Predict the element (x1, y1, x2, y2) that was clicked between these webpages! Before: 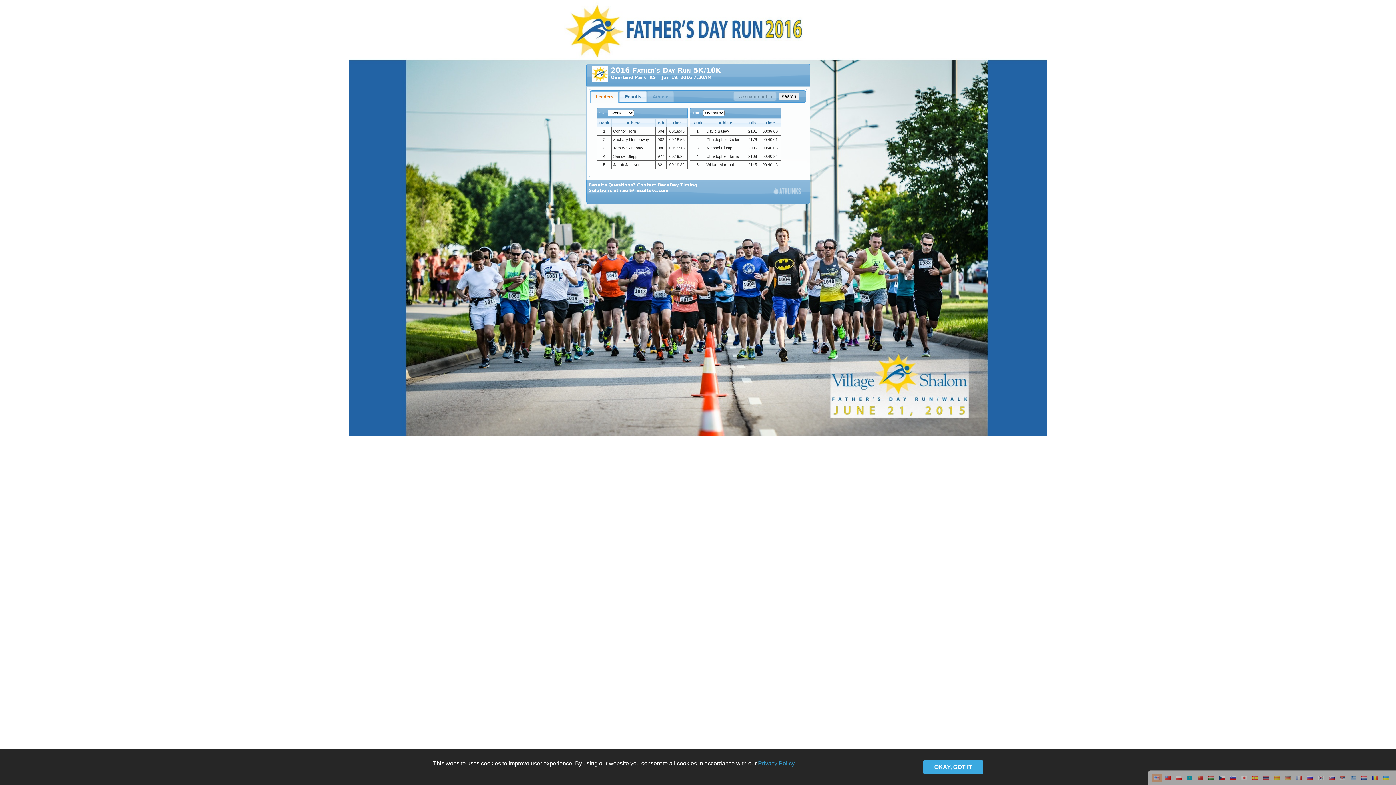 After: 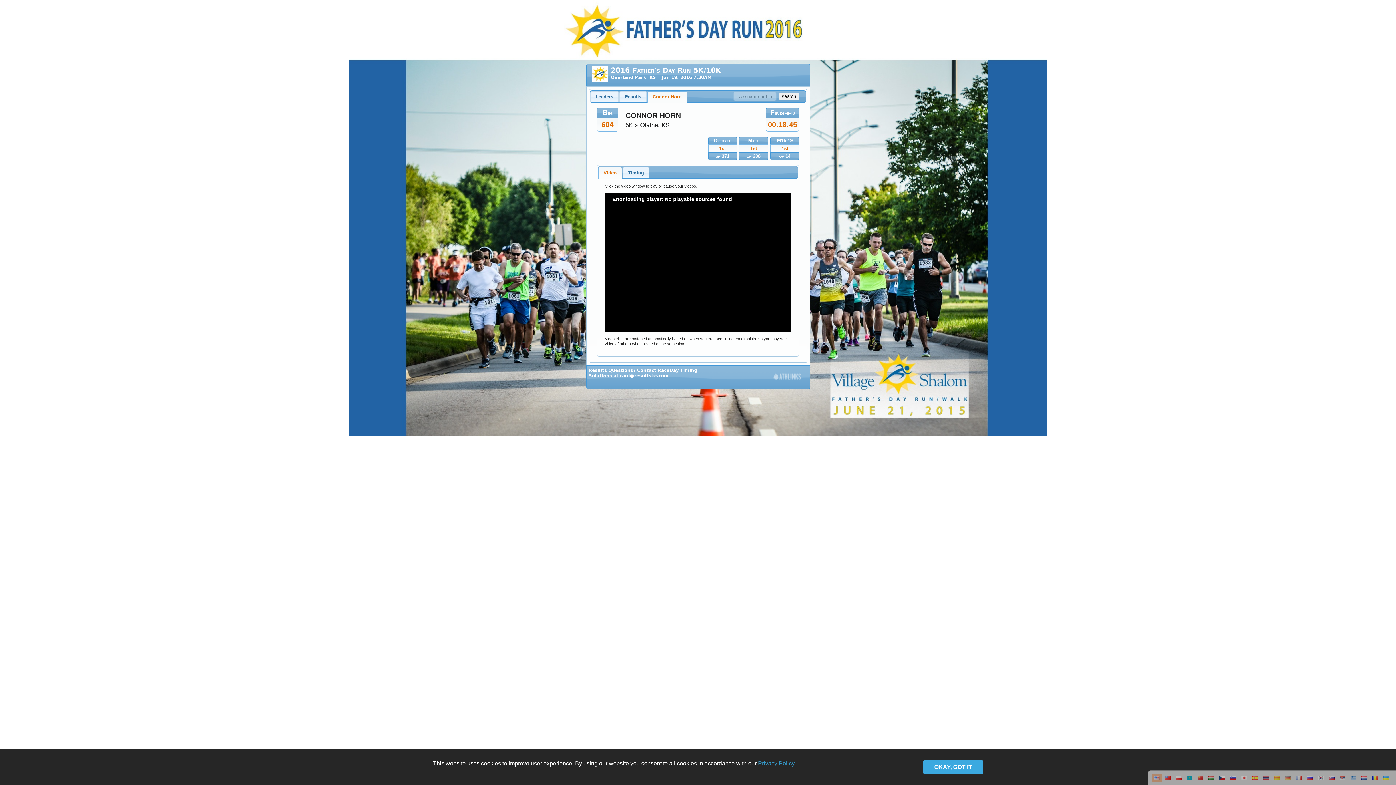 Action: bbox: (597, 127, 611, 135) label: 1